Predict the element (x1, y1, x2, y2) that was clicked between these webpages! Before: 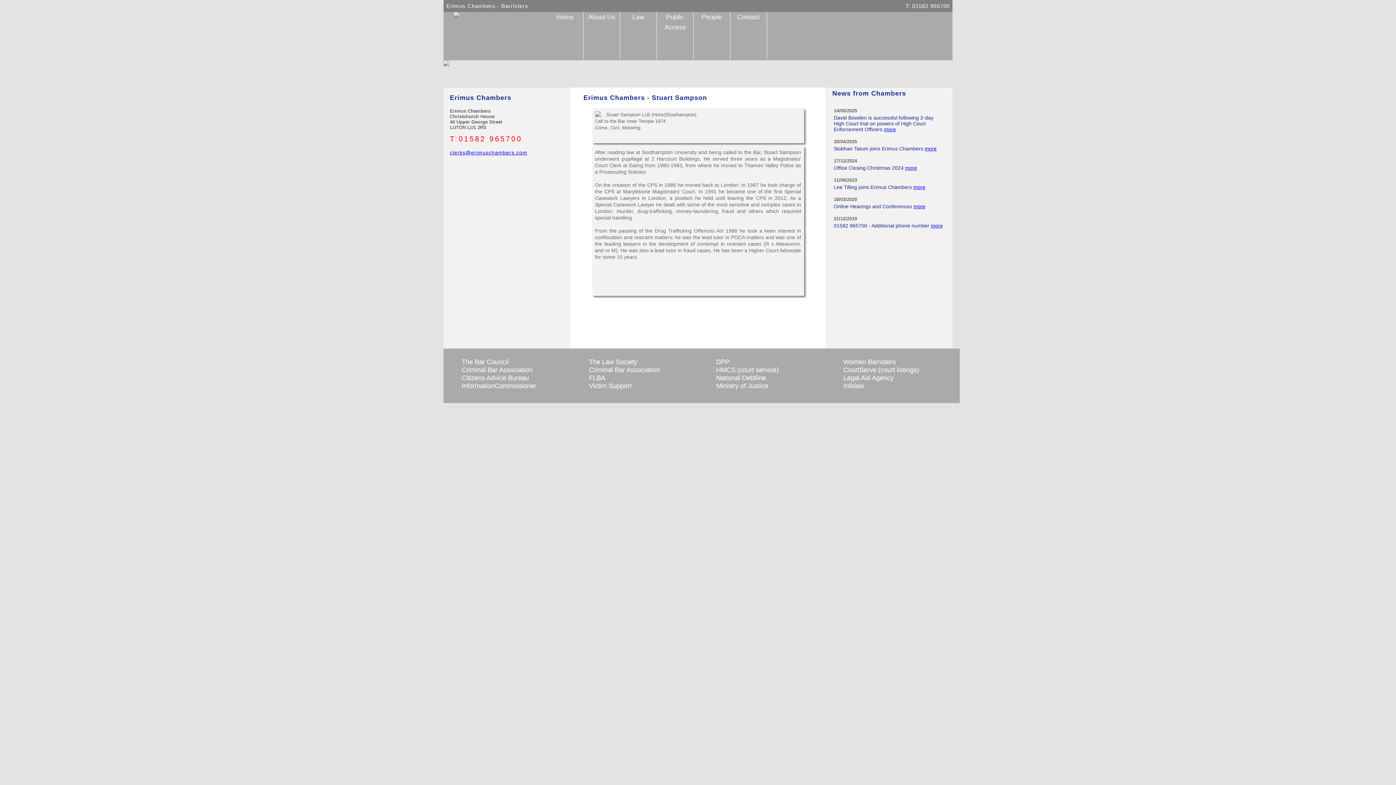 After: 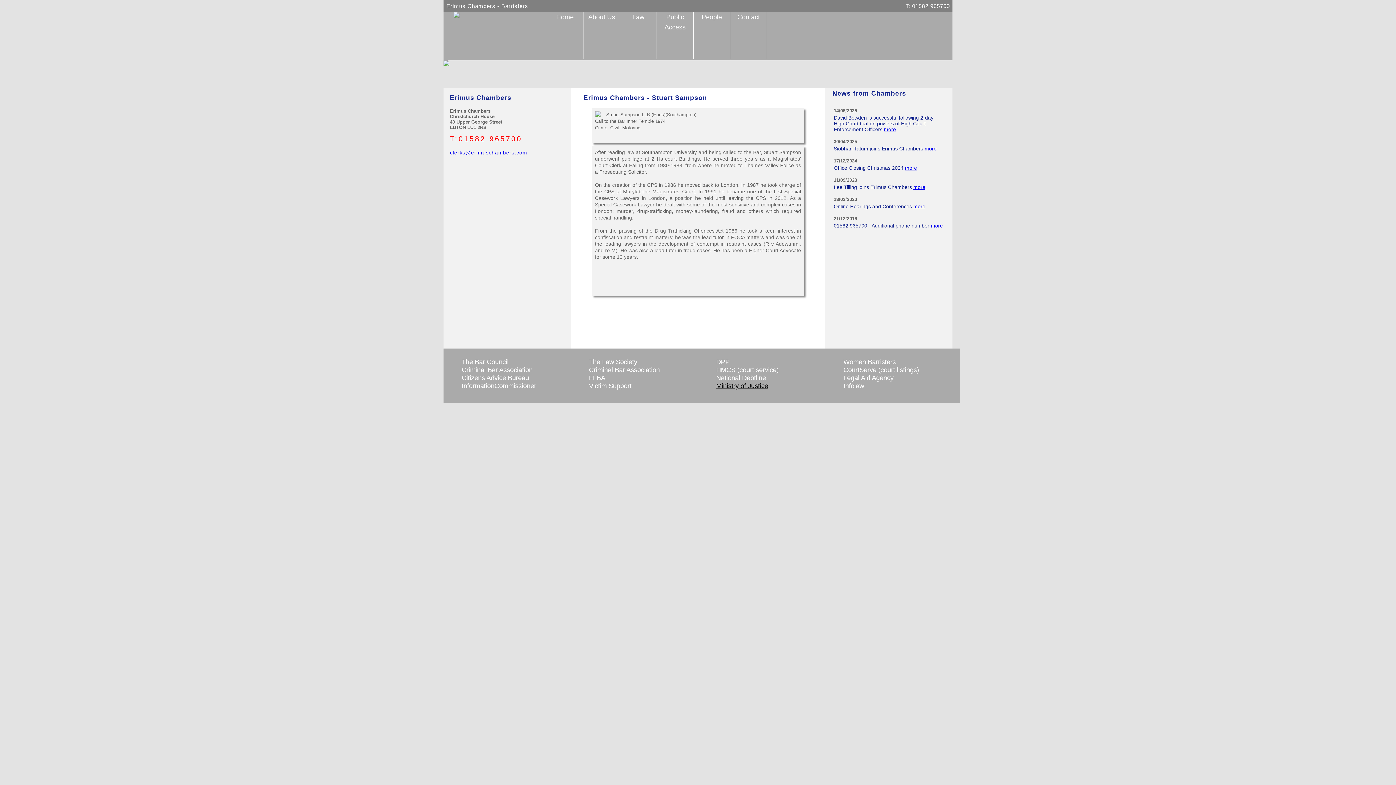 Action: bbox: (716, 382, 768, 389) label: Ministry of Justice